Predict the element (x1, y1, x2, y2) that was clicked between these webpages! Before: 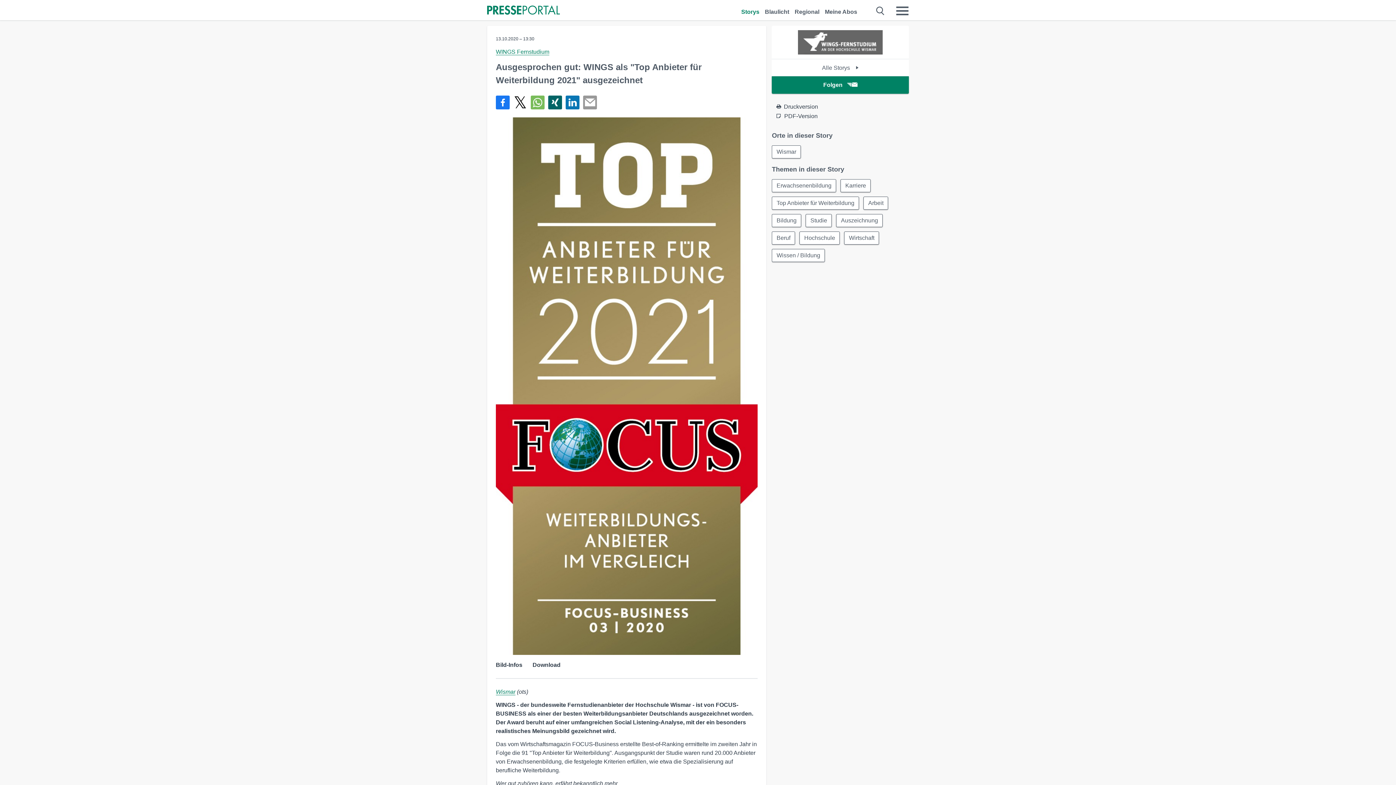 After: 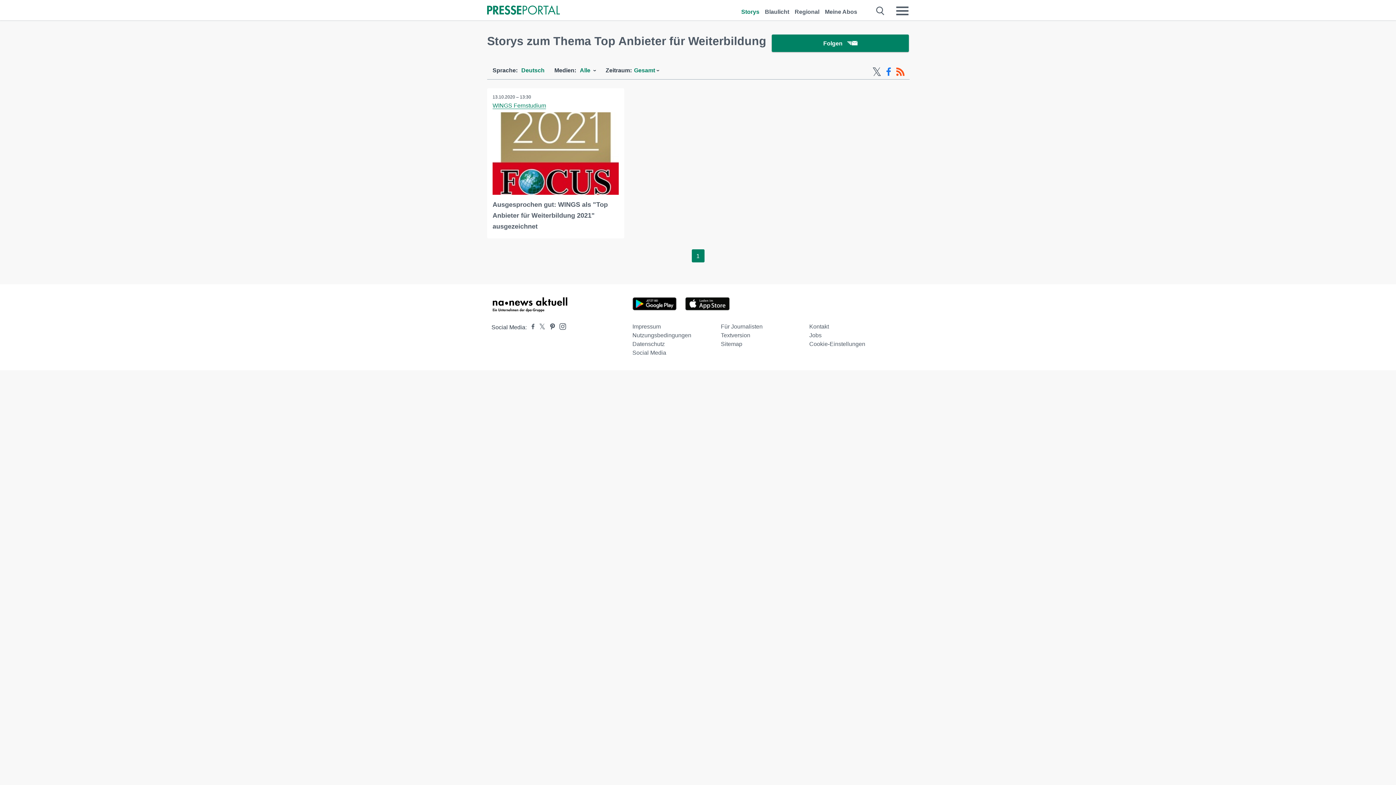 Action: label: Top Anbieter für Weiterbildung bbox: (772, 196, 859, 209)